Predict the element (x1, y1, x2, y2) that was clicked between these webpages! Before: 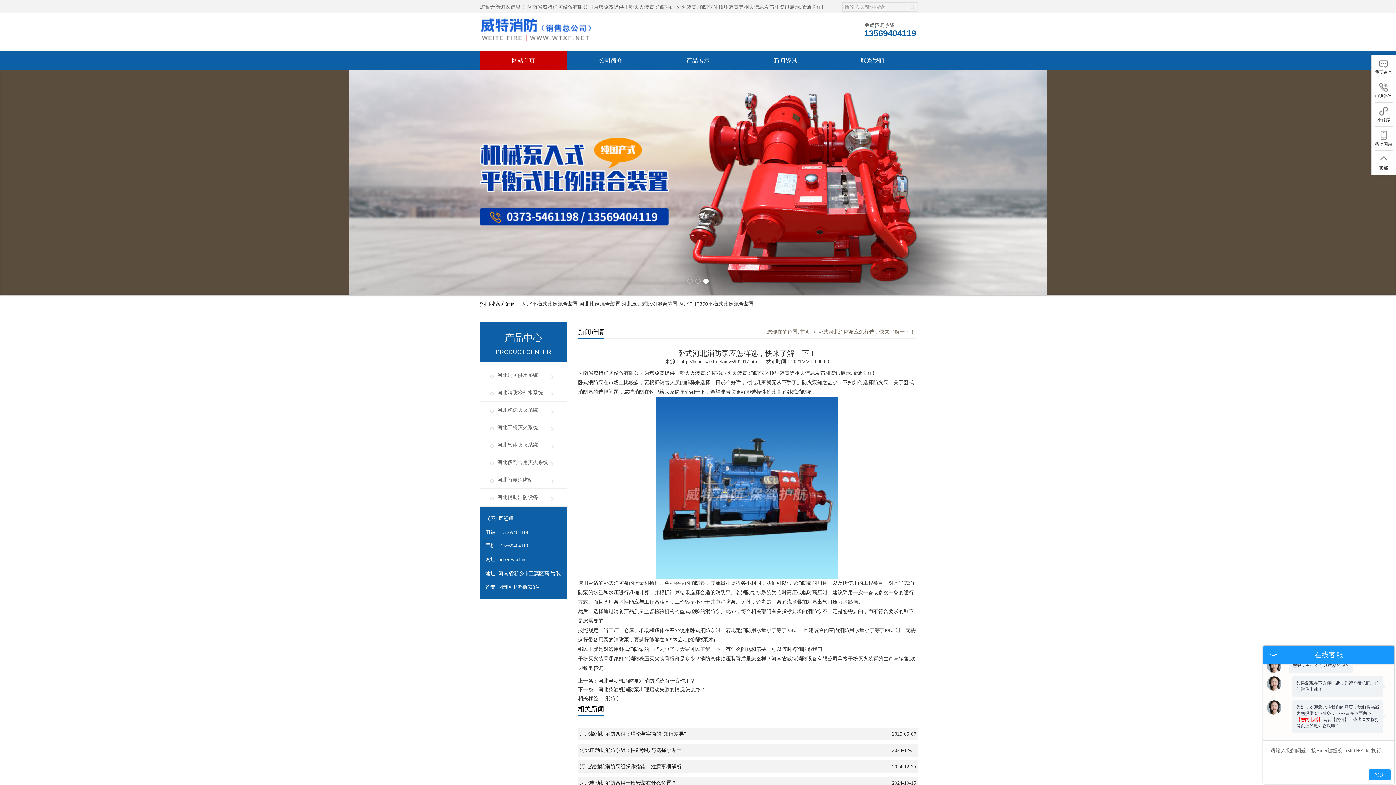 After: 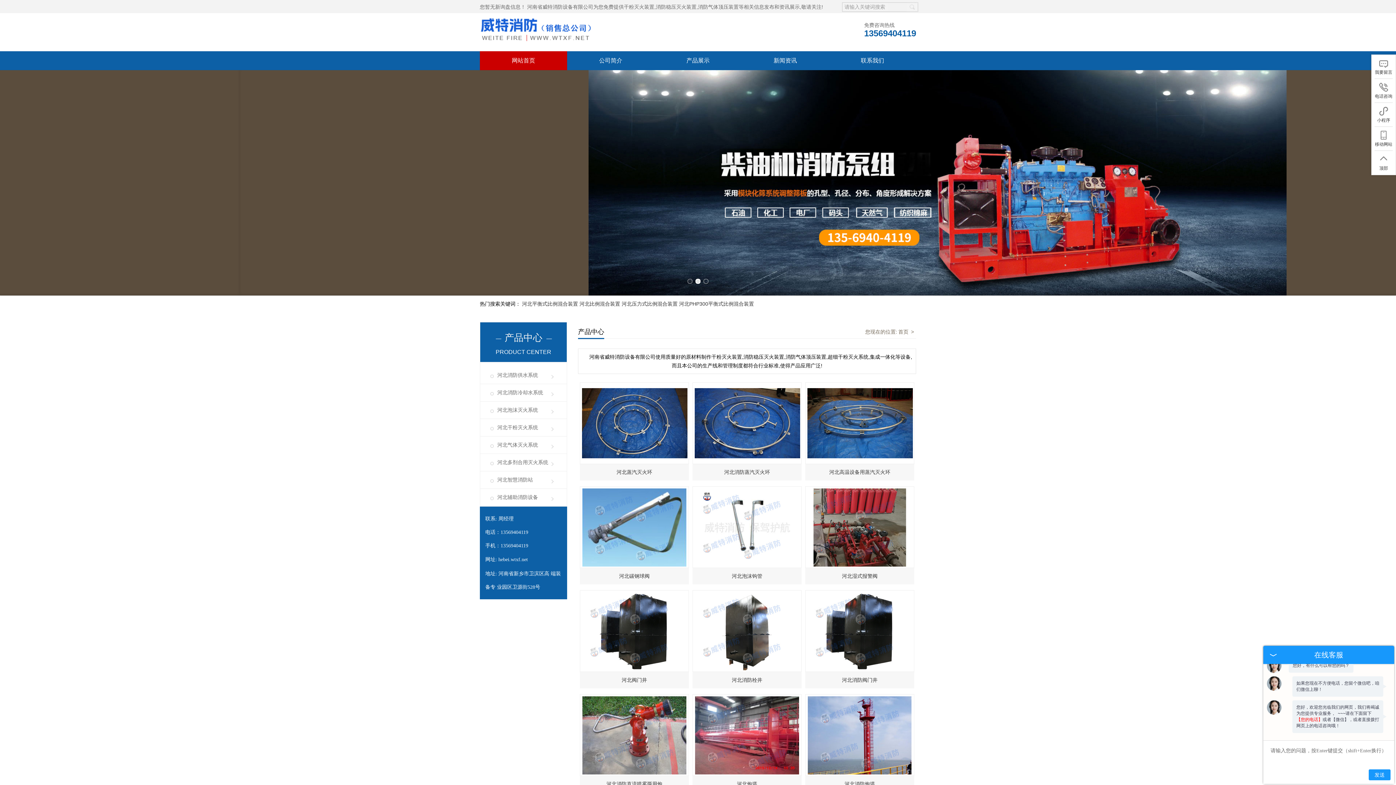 Action: bbox: (654, 51, 741, 70) label: 产品展示